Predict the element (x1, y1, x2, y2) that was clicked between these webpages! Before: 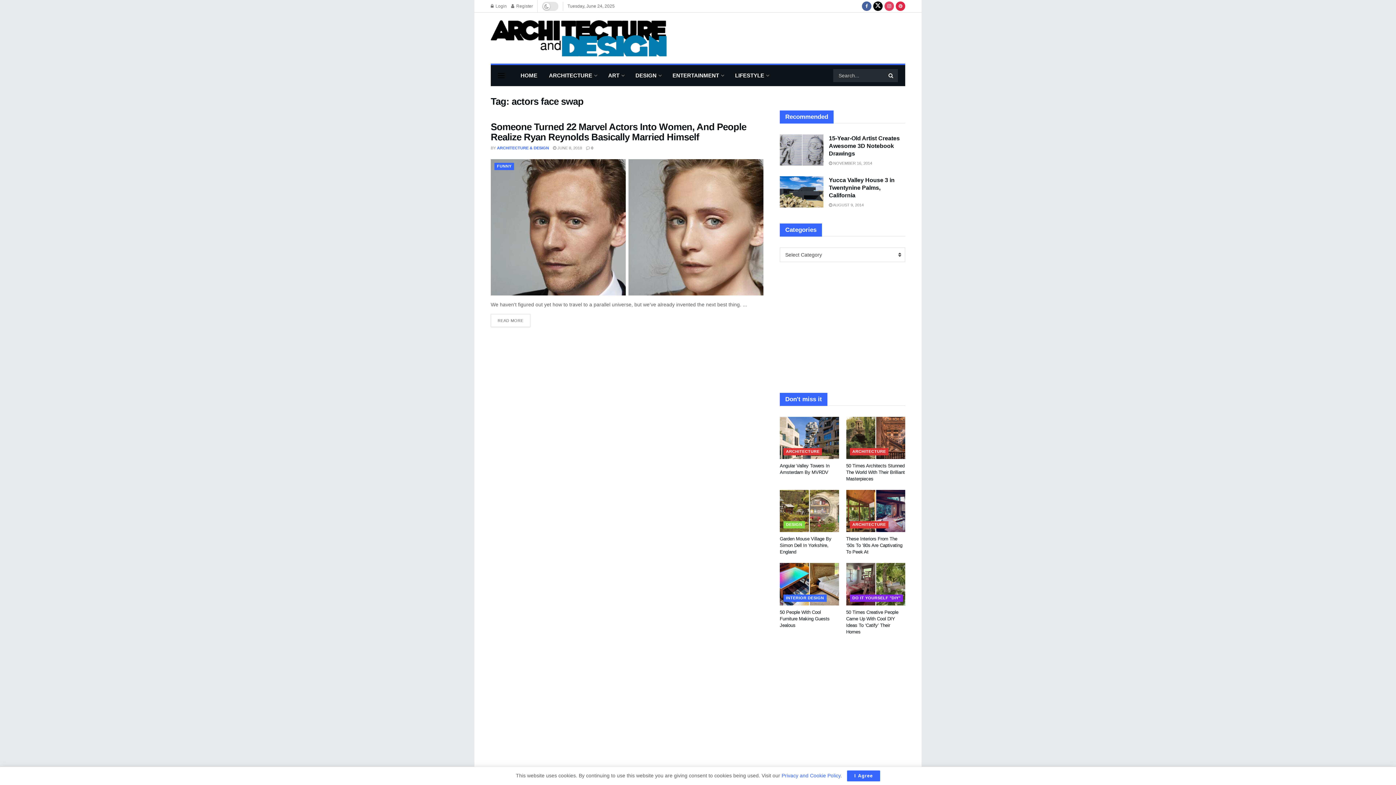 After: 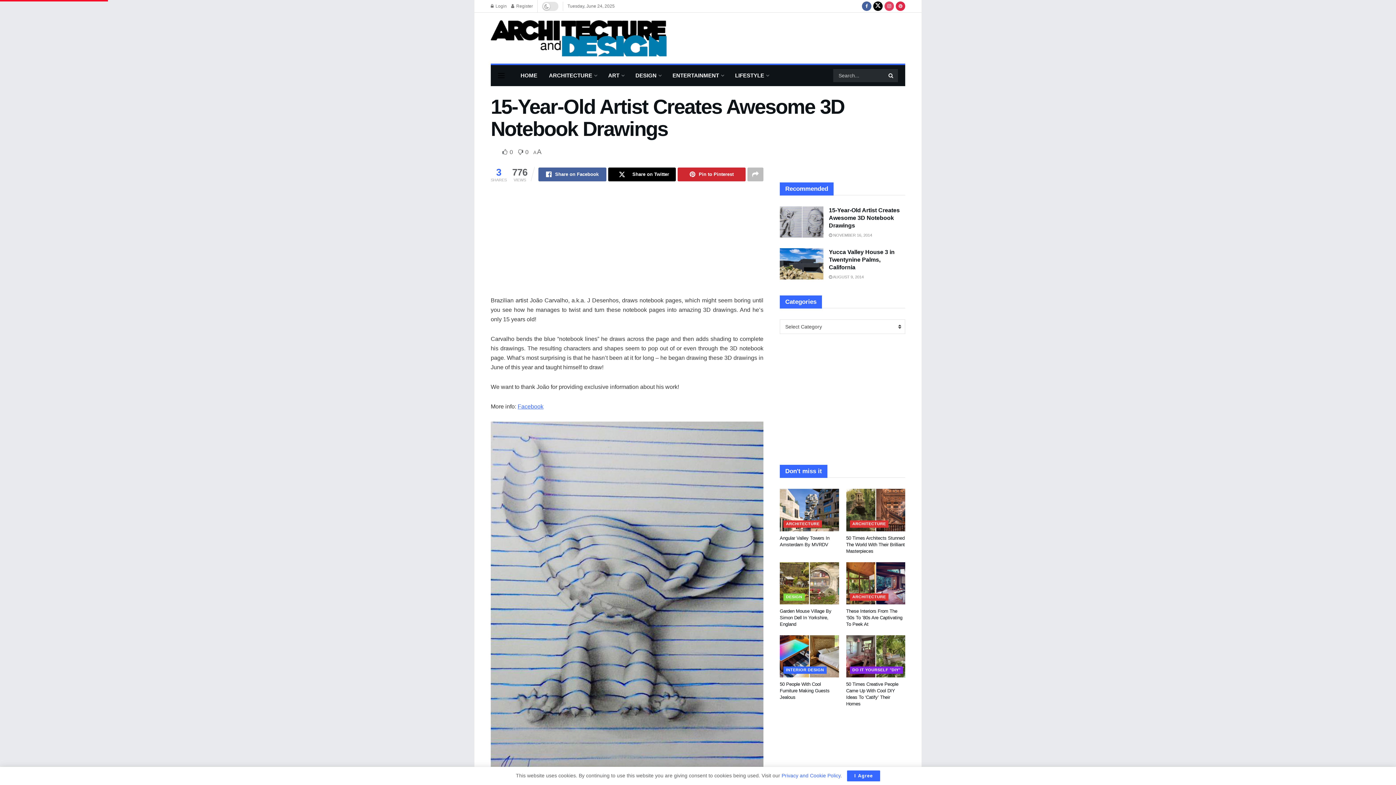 Action: label:  NOVEMBER 16, 2014 bbox: (829, 161, 872, 165)